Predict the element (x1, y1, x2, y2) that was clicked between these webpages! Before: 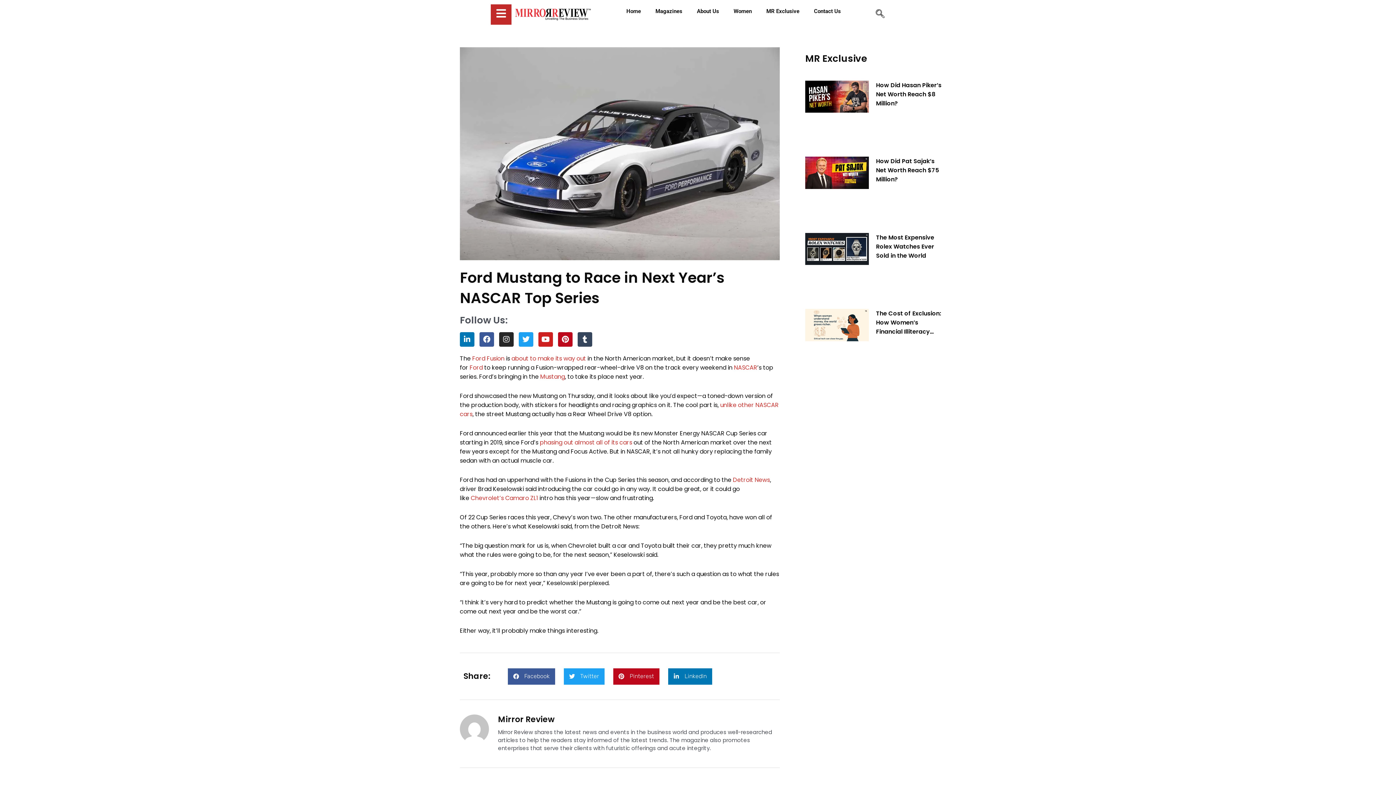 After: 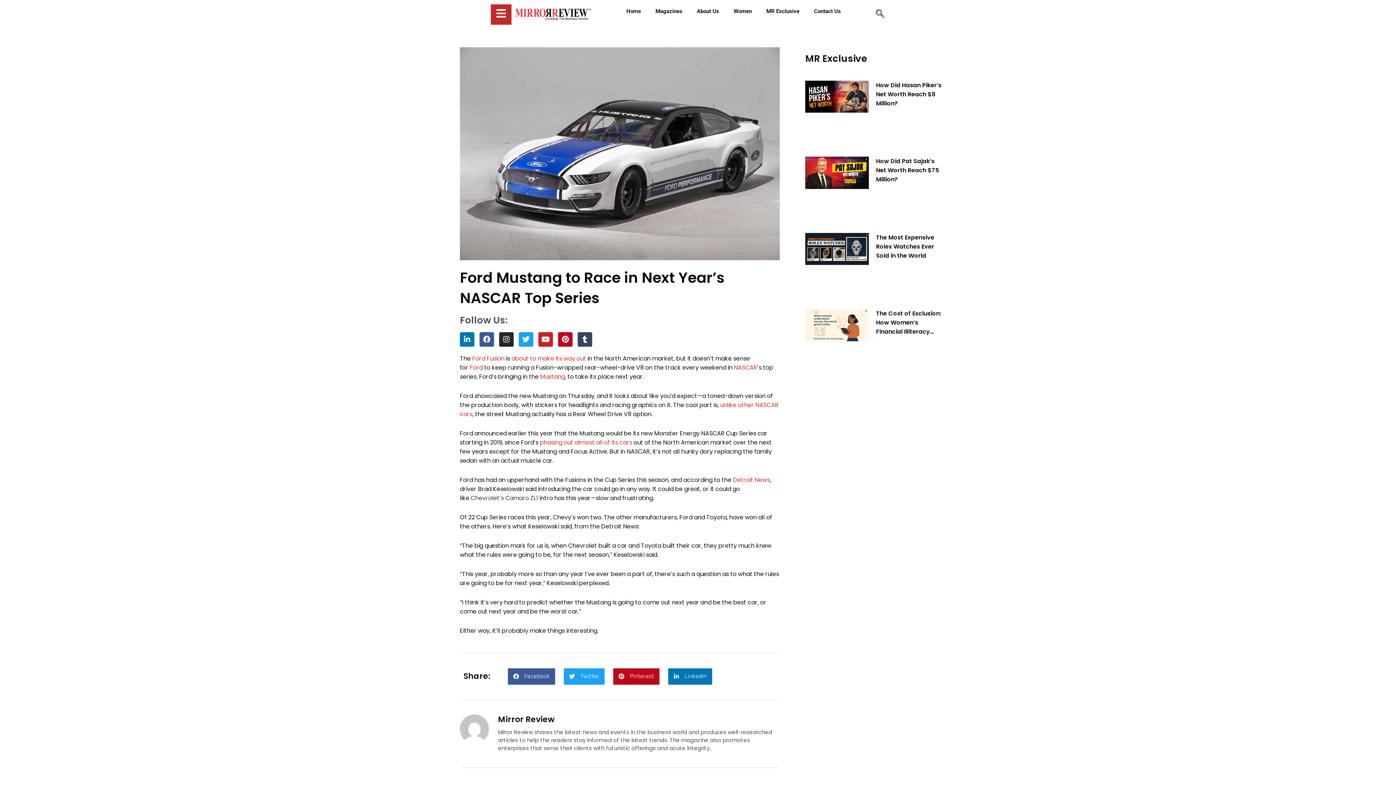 Action: label: Chevrolet’s Camaro ZL1 bbox: (470, 494, 538, 502)